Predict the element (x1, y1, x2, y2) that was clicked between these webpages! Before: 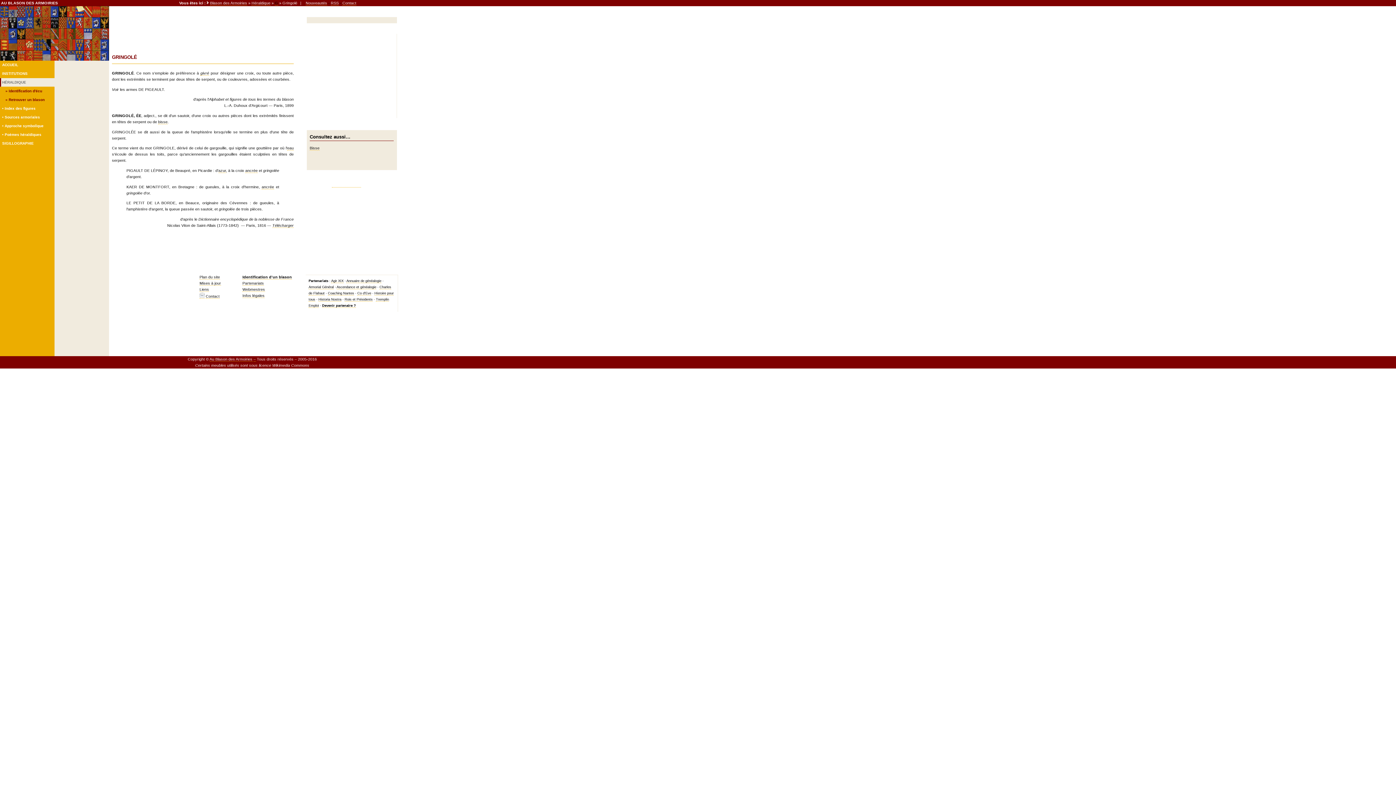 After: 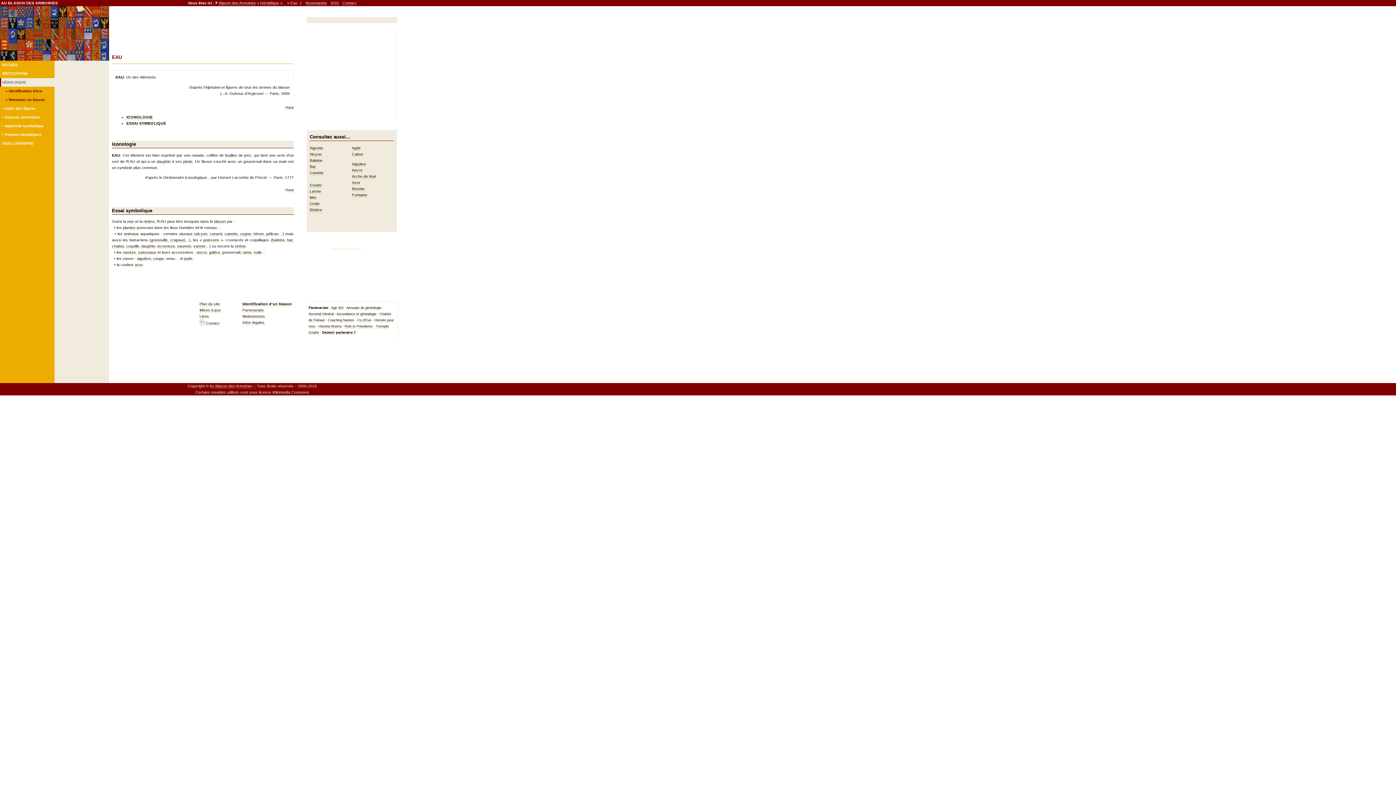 Action: bbox: (287, 145, 293, 150) label: eau